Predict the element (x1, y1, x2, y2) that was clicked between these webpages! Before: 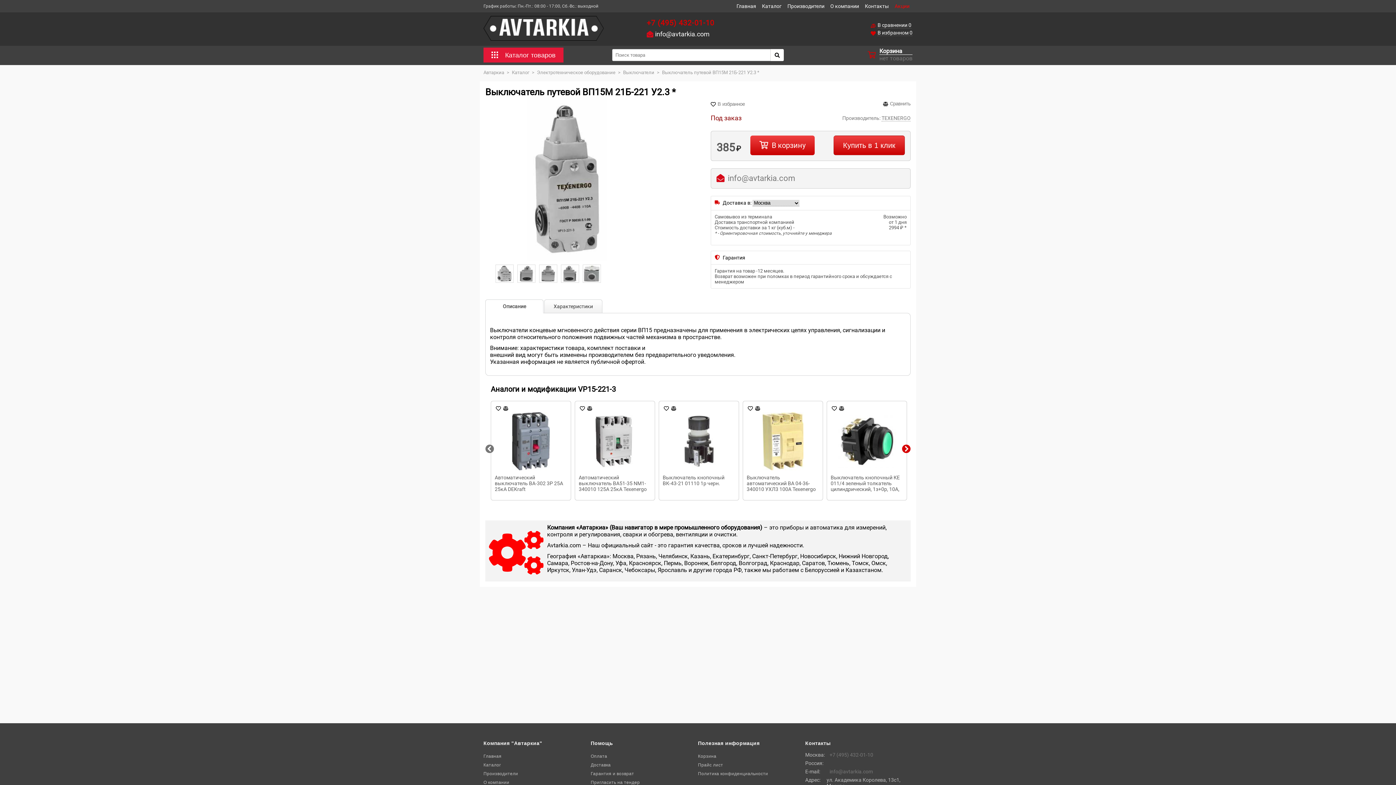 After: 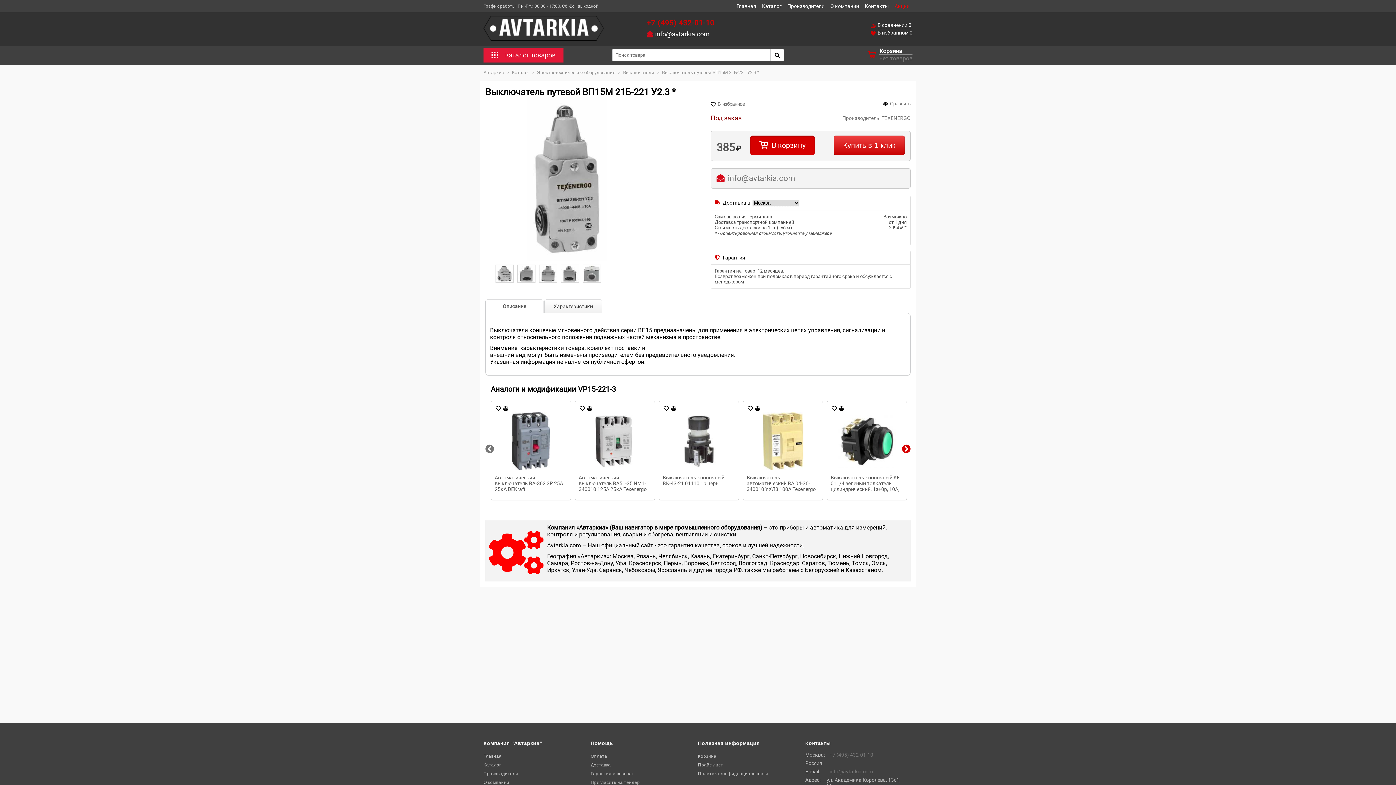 Action: bbox: (750, 135, 814, 155) label: В корзину